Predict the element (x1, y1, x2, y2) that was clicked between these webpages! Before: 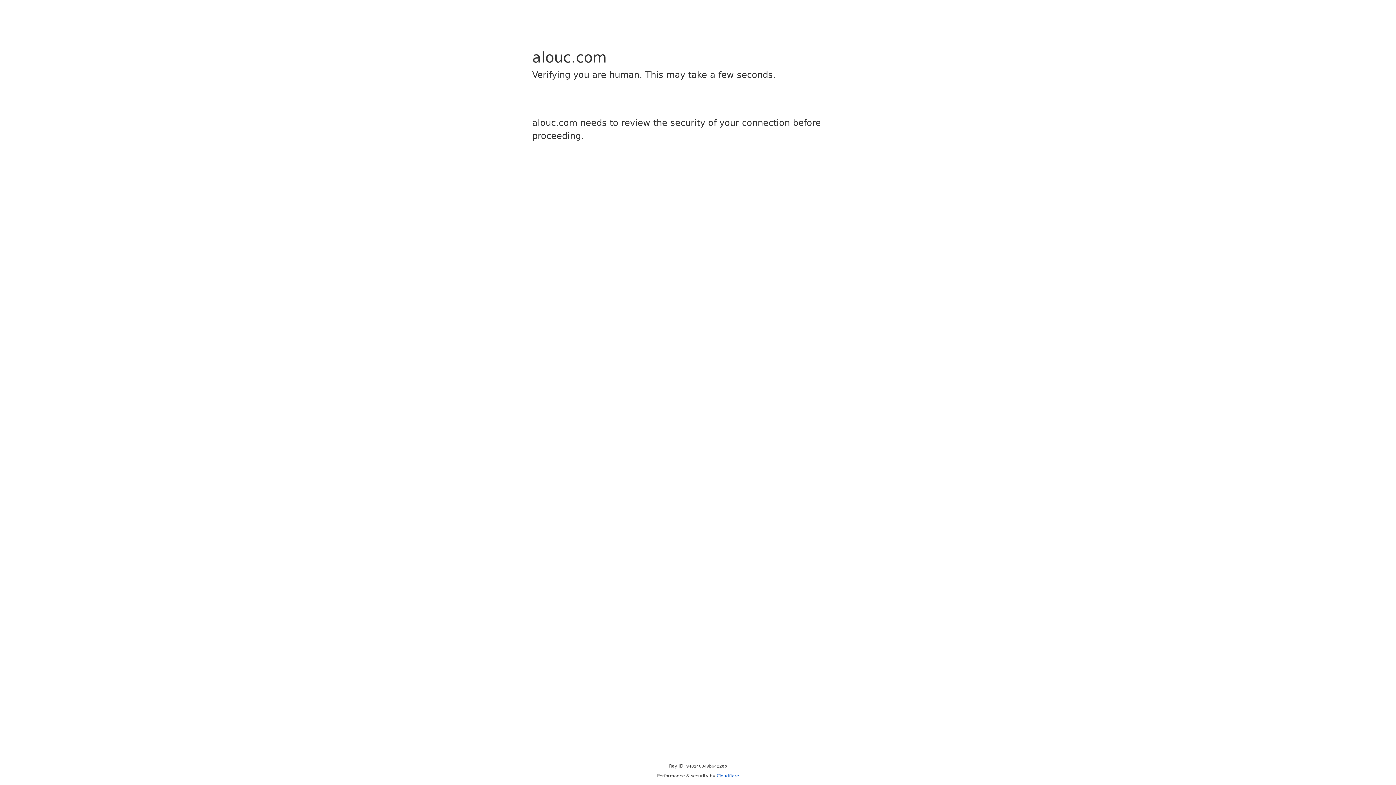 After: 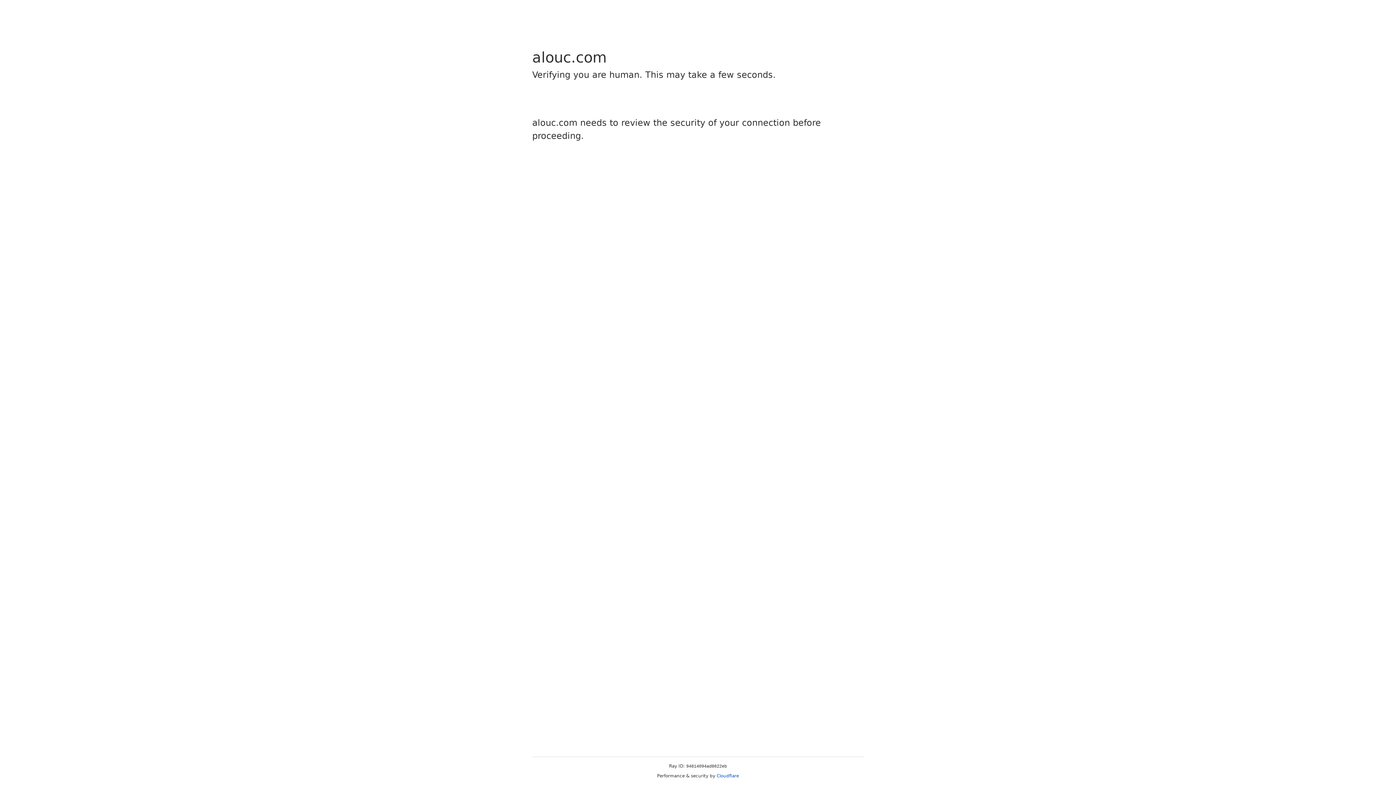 Action: label: Cloudflare bbox: (716, 773, 739, 778)